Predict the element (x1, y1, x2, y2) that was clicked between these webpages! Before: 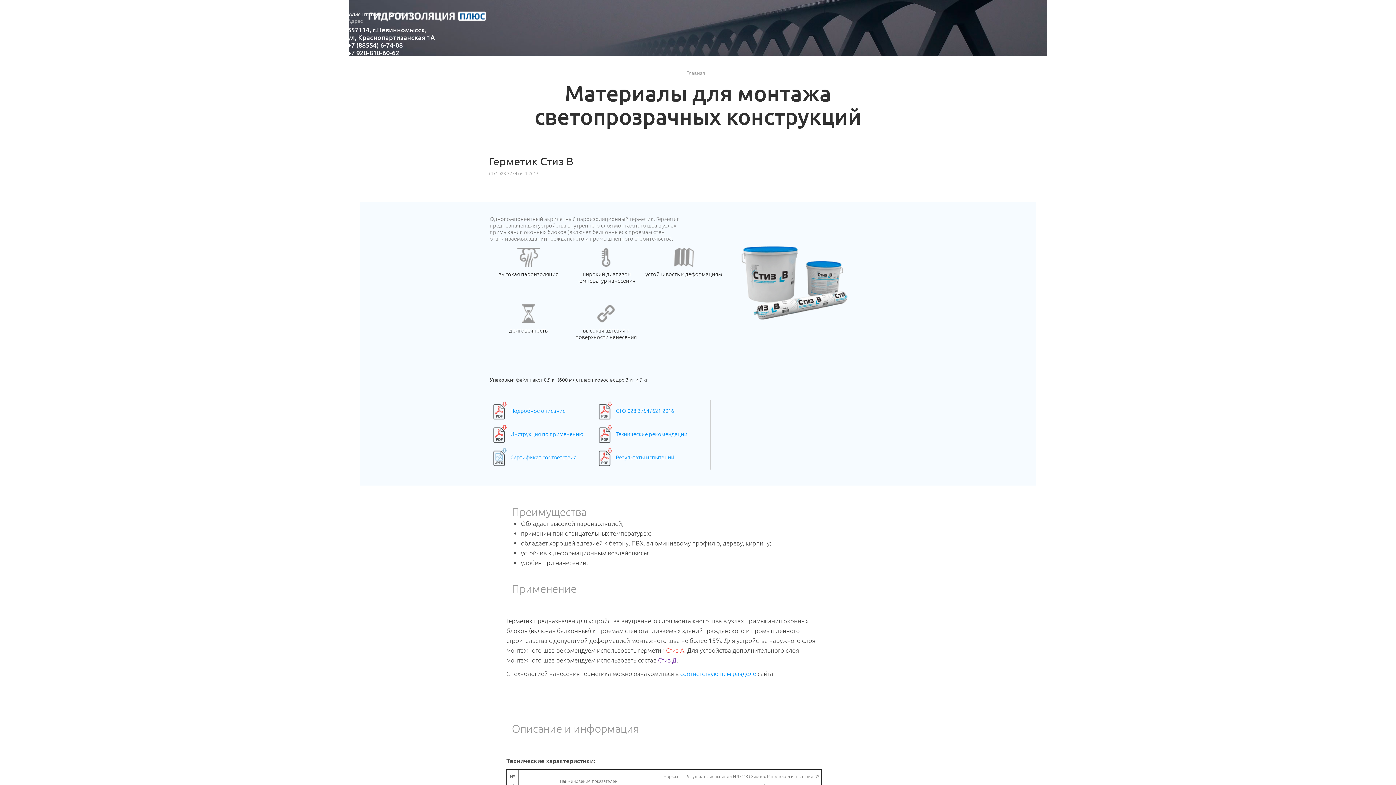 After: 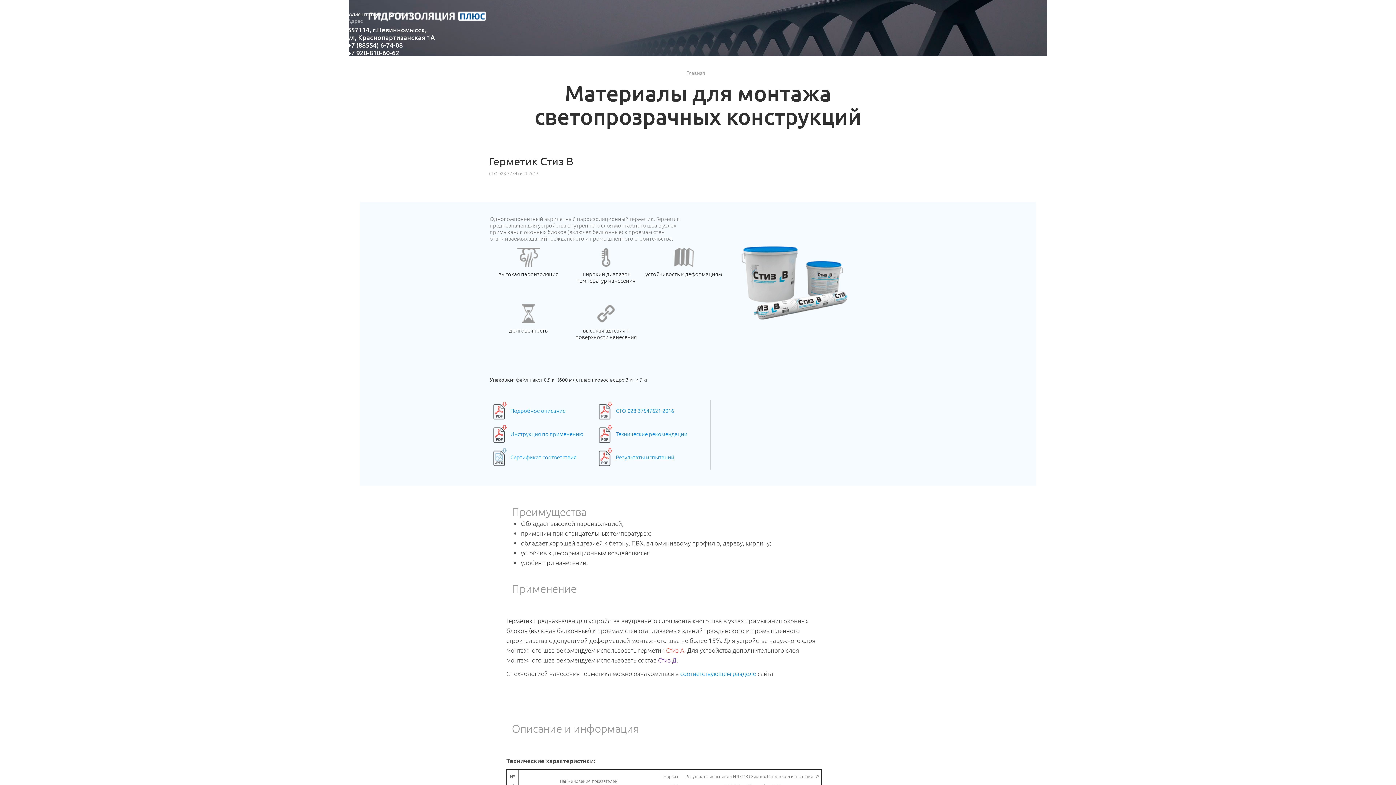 Action: bbox: (592, 453, 674, 461) label: Результаты испытаний